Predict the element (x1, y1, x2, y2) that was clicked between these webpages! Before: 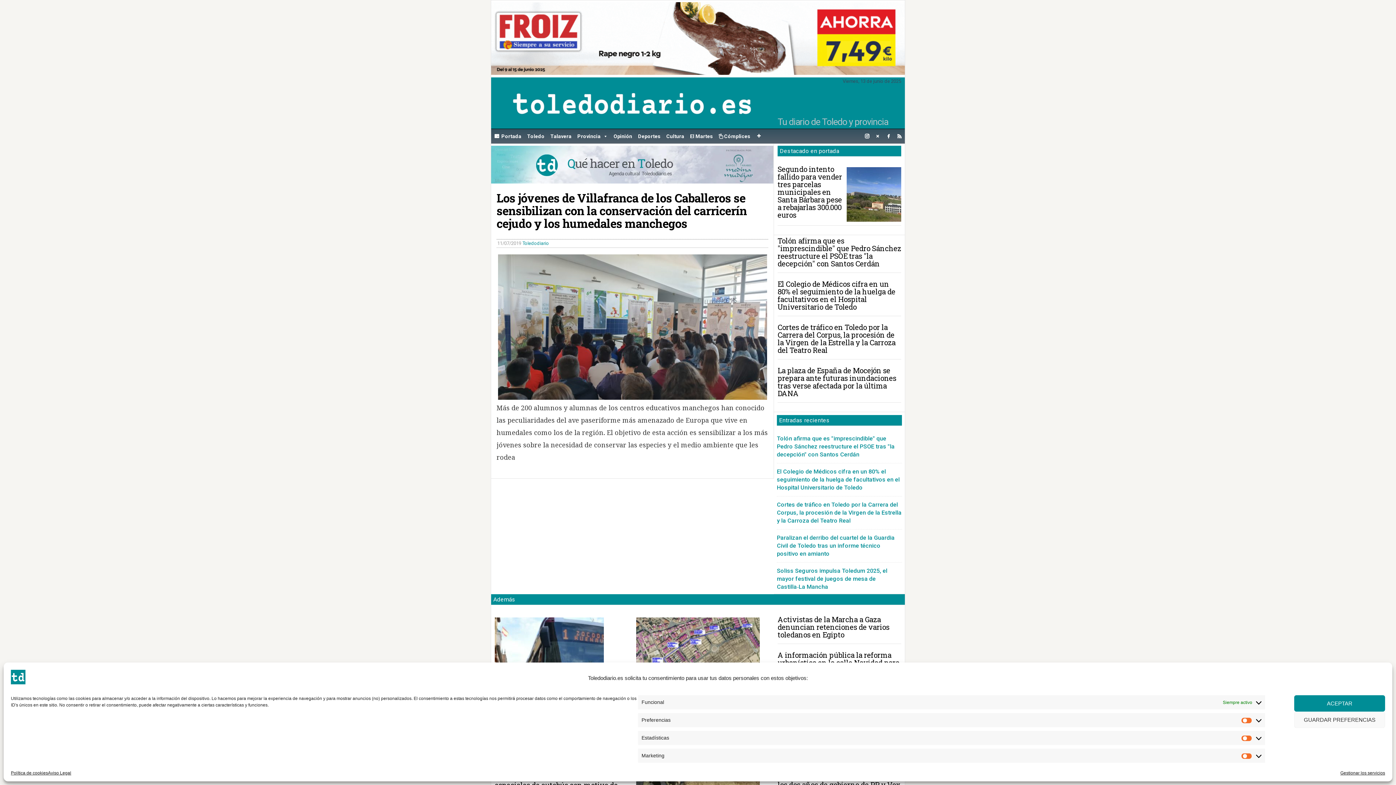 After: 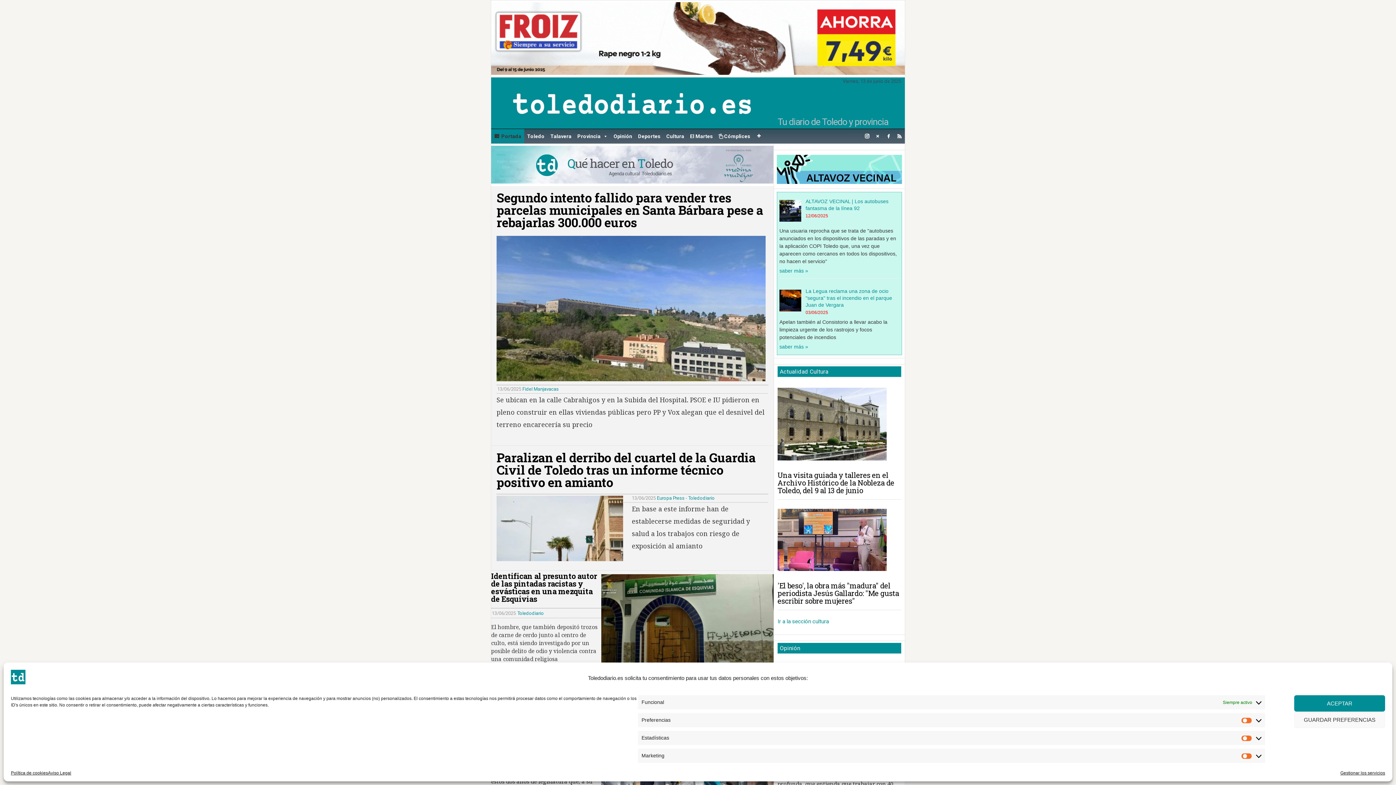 Action: label: Portada bbox: (491, 128, 524, 143)